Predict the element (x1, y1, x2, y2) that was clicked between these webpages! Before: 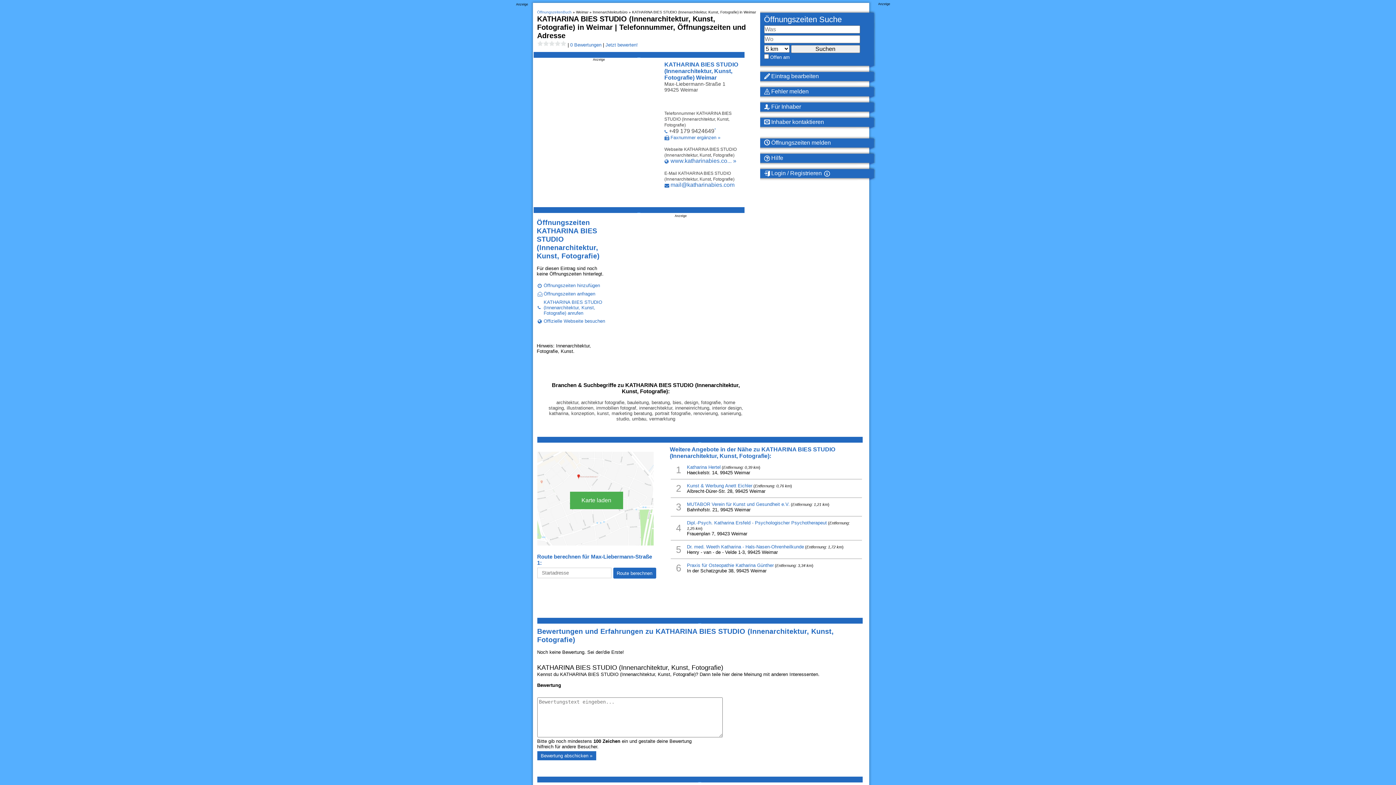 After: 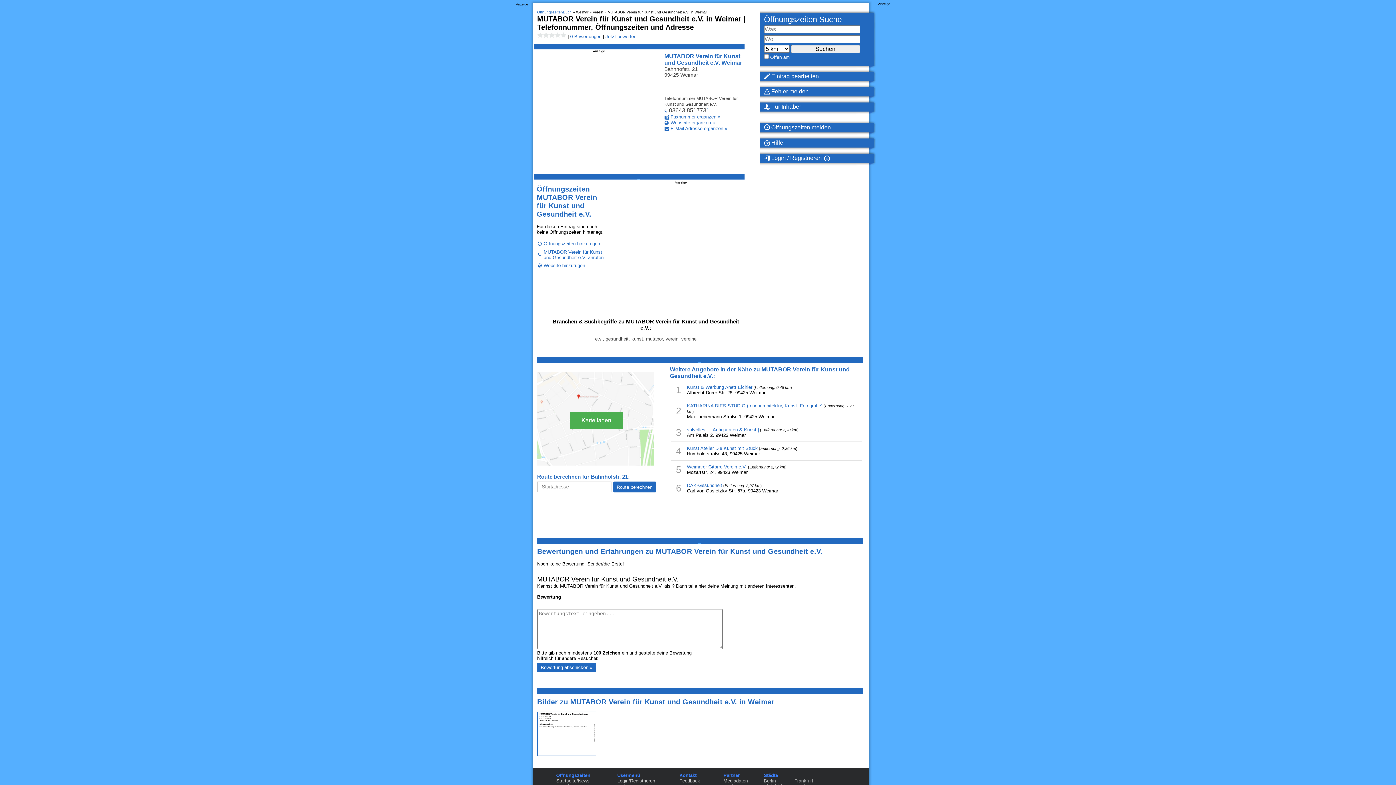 Action: bbox: (687, 501, 790, 507) label: MUTABOR Verein für Kunst und Gesundheit e.V.